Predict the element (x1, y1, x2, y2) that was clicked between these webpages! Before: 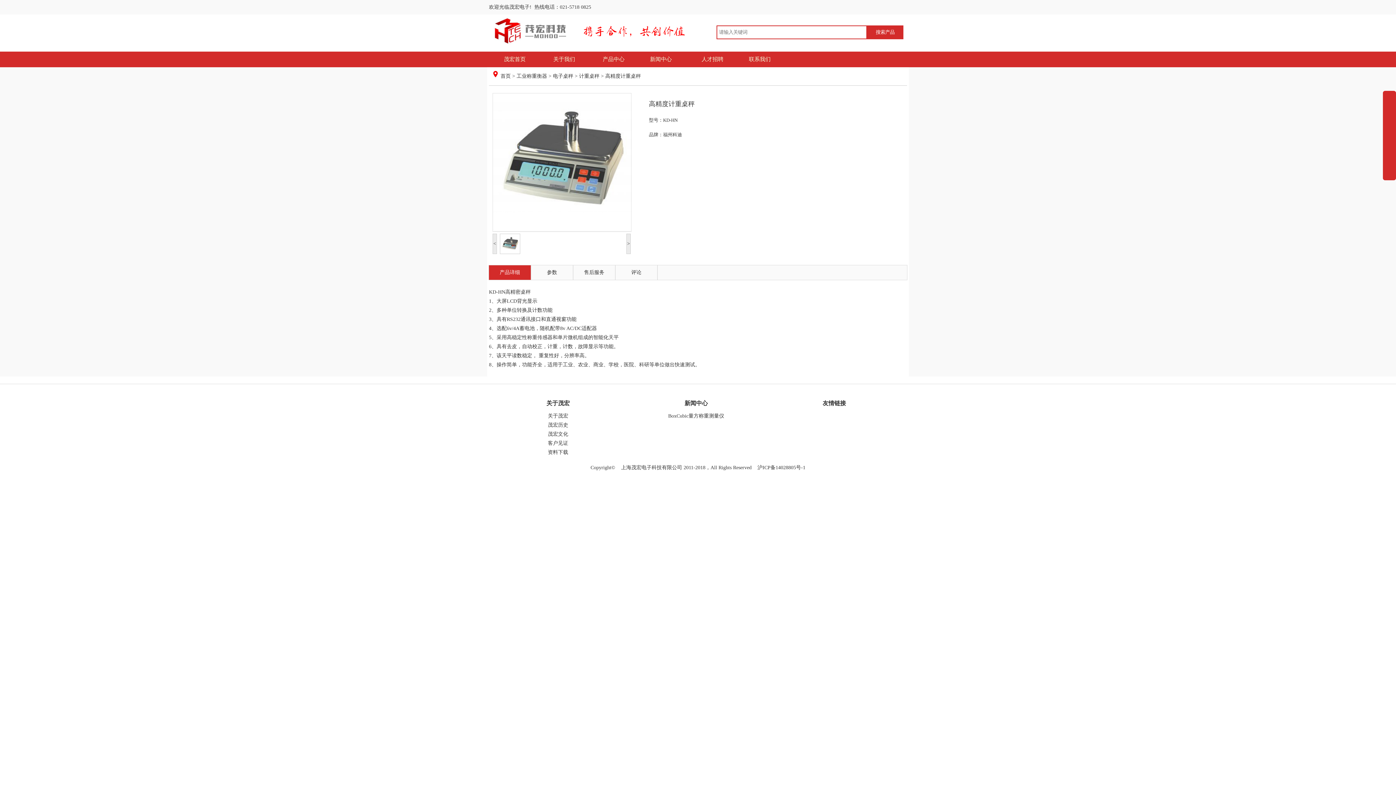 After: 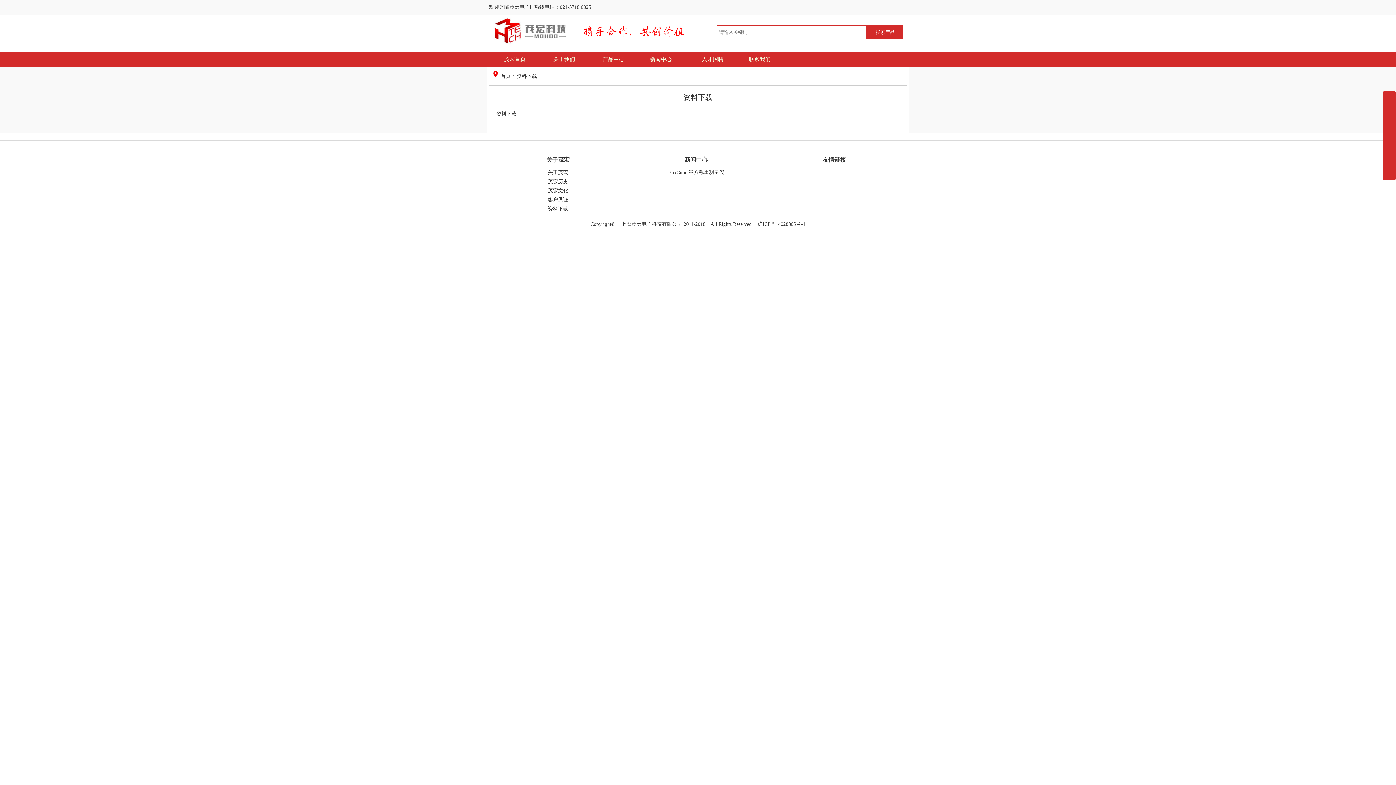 Action: bbox: (548, 449, 568, 455) label: 资料下载